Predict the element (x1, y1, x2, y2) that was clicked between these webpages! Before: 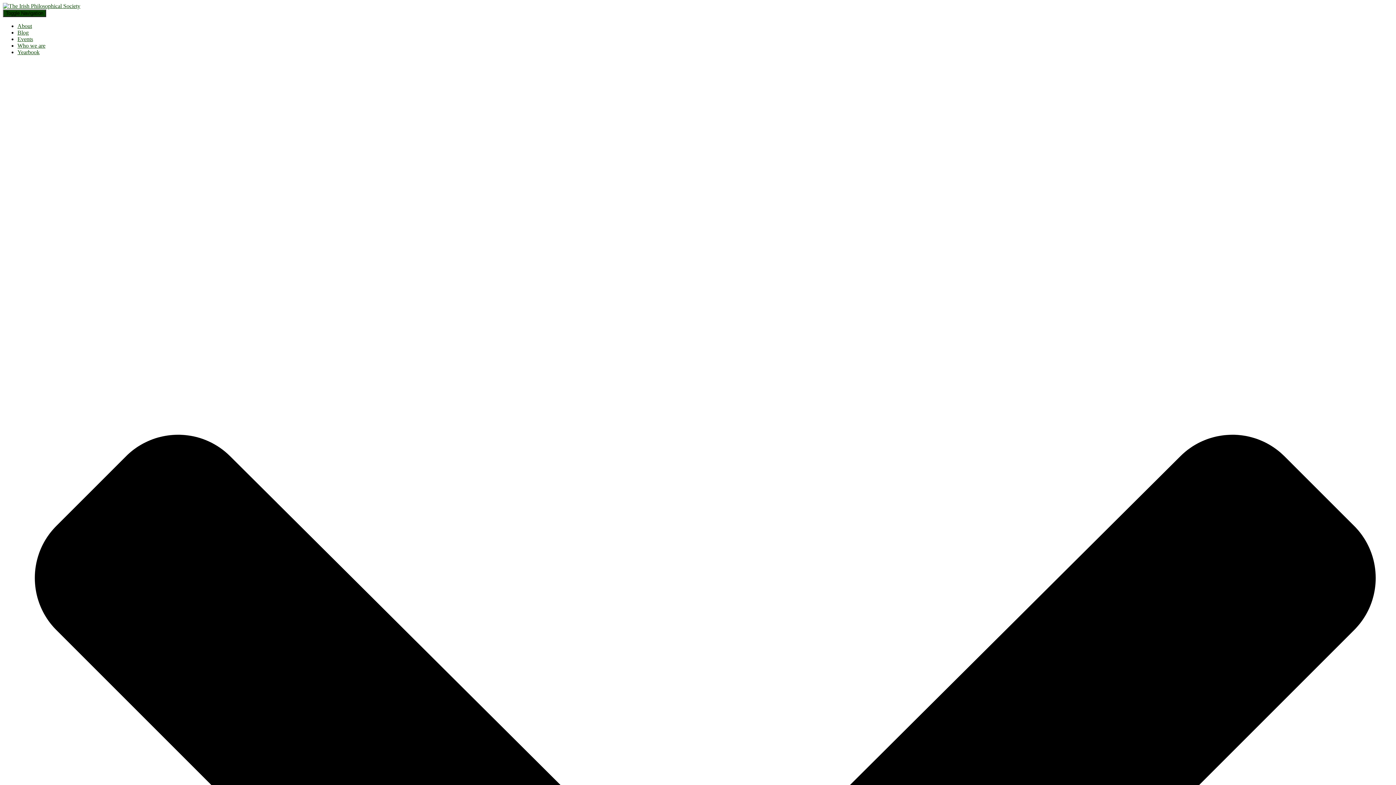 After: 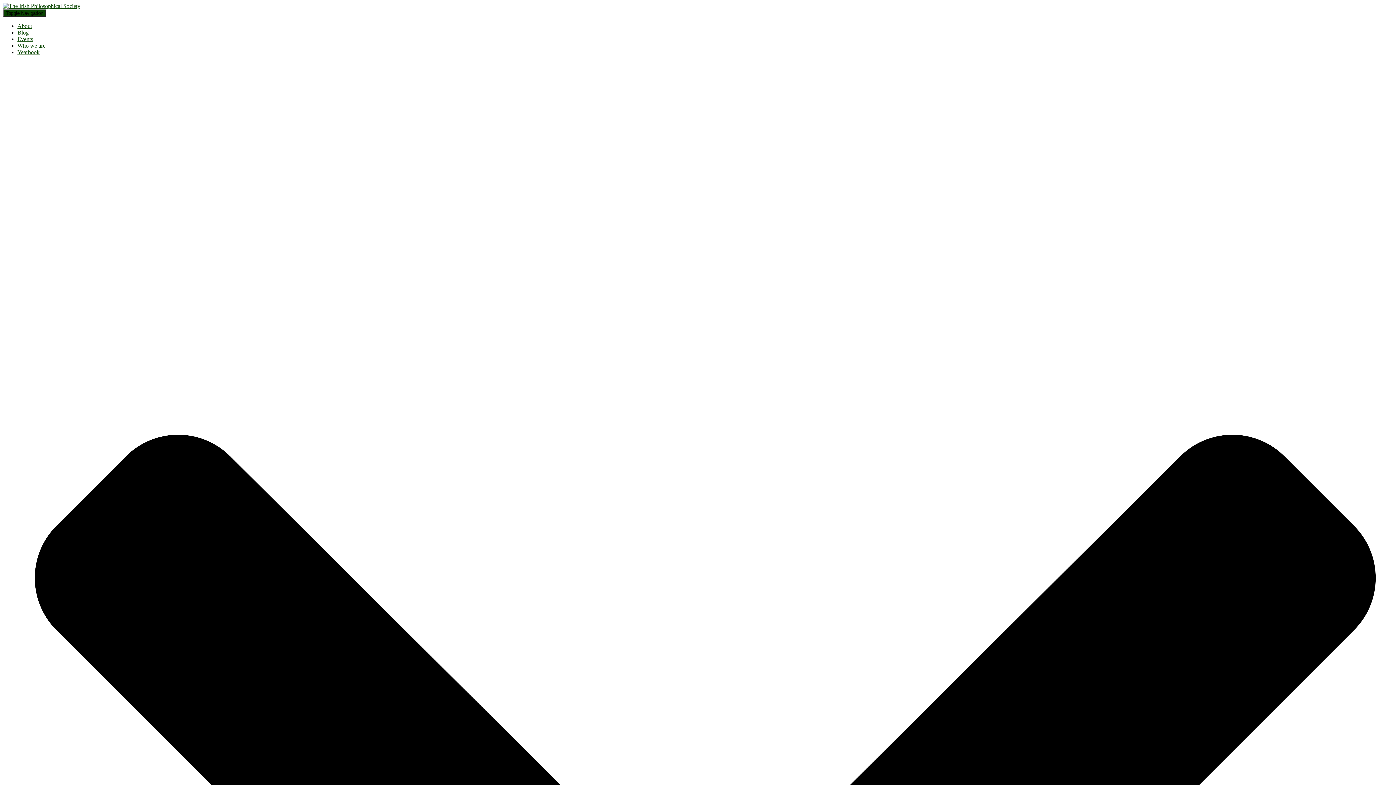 Action: bbox: (2, 2, 80, 9)